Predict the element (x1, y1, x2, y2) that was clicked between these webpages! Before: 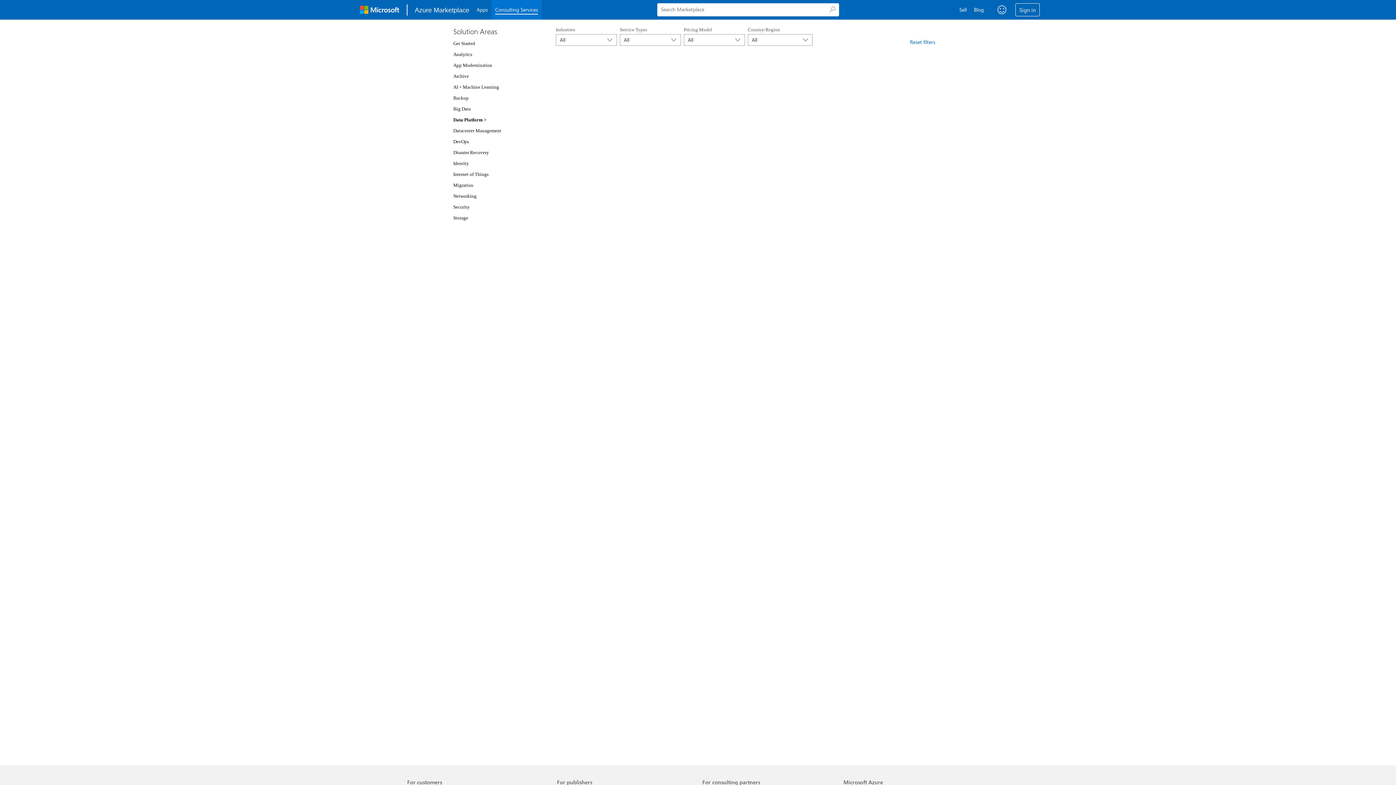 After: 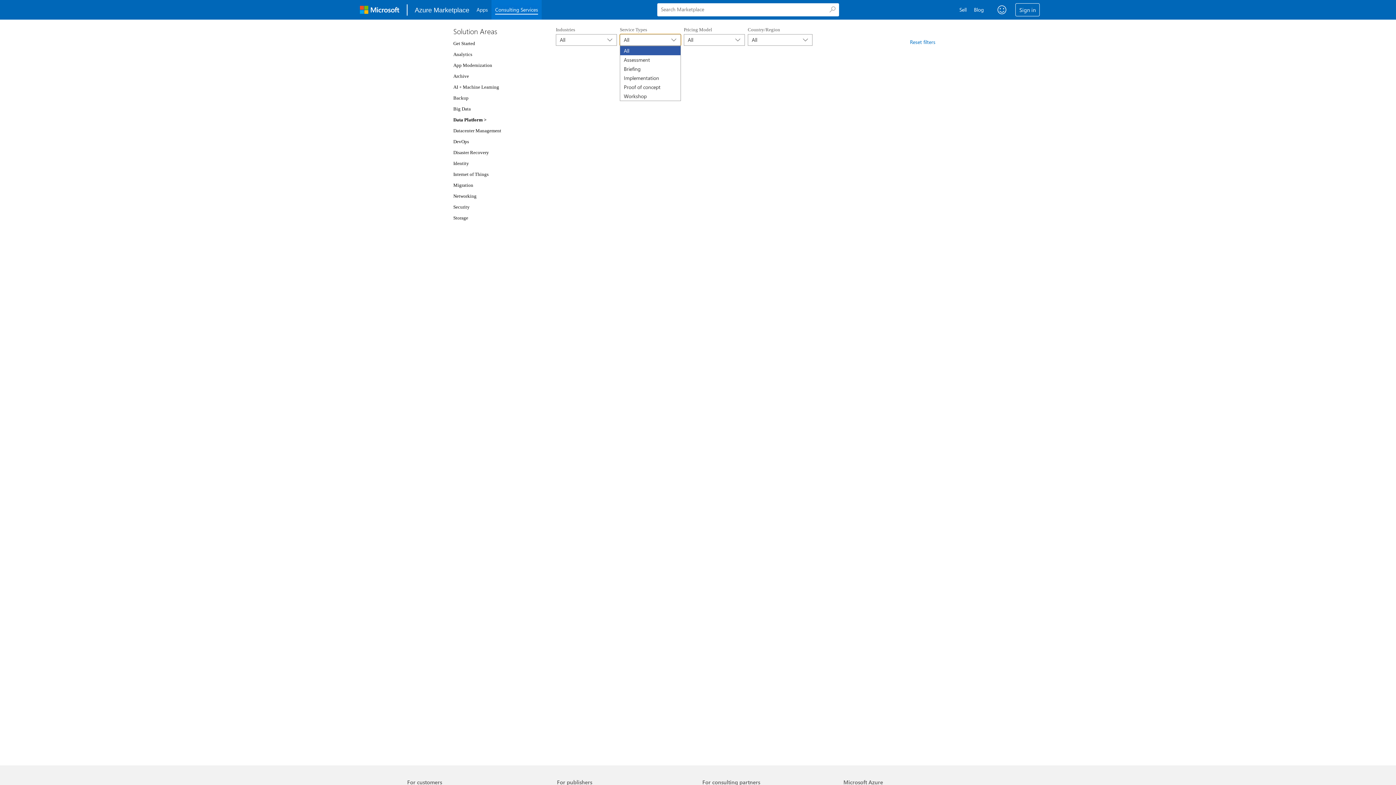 Action: bbox: (620, 34, 681, 45) label: All
	